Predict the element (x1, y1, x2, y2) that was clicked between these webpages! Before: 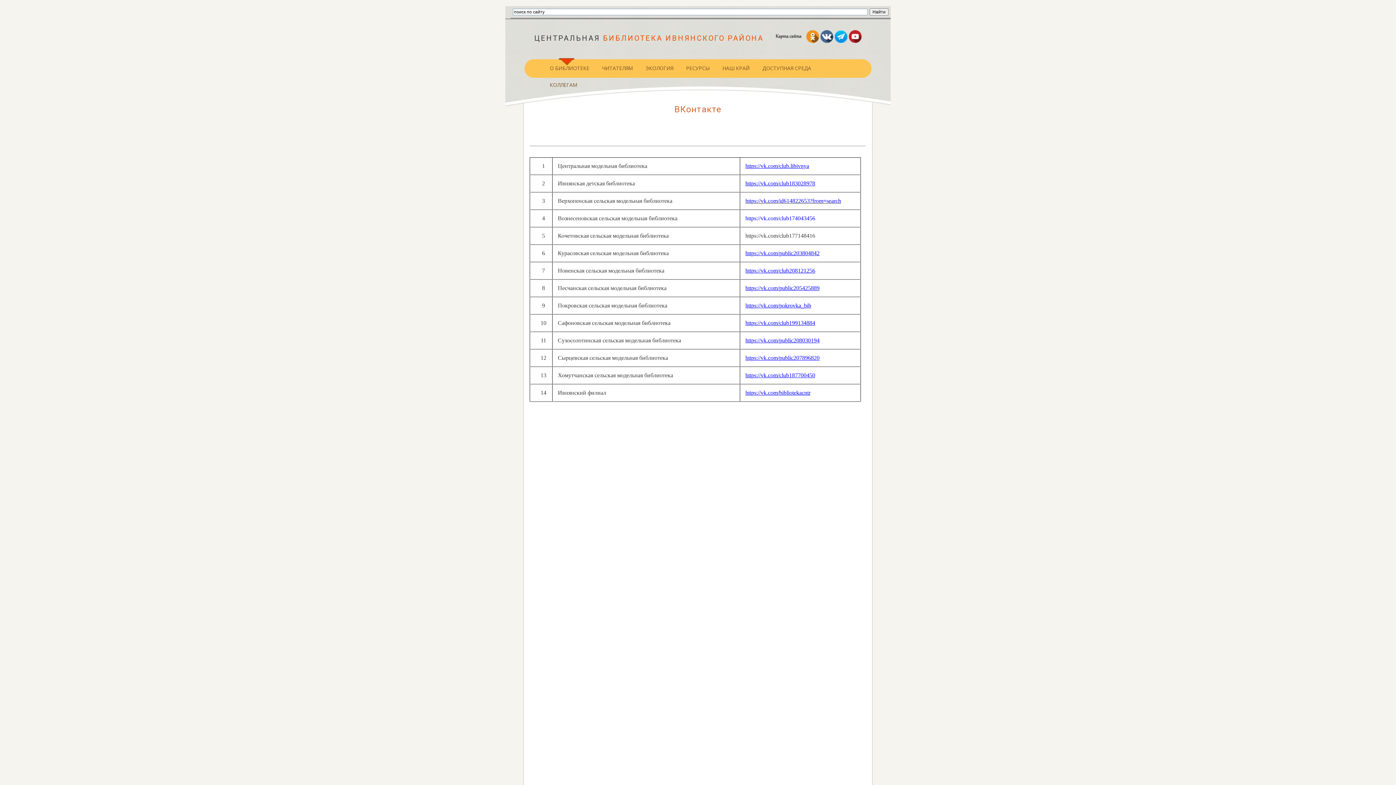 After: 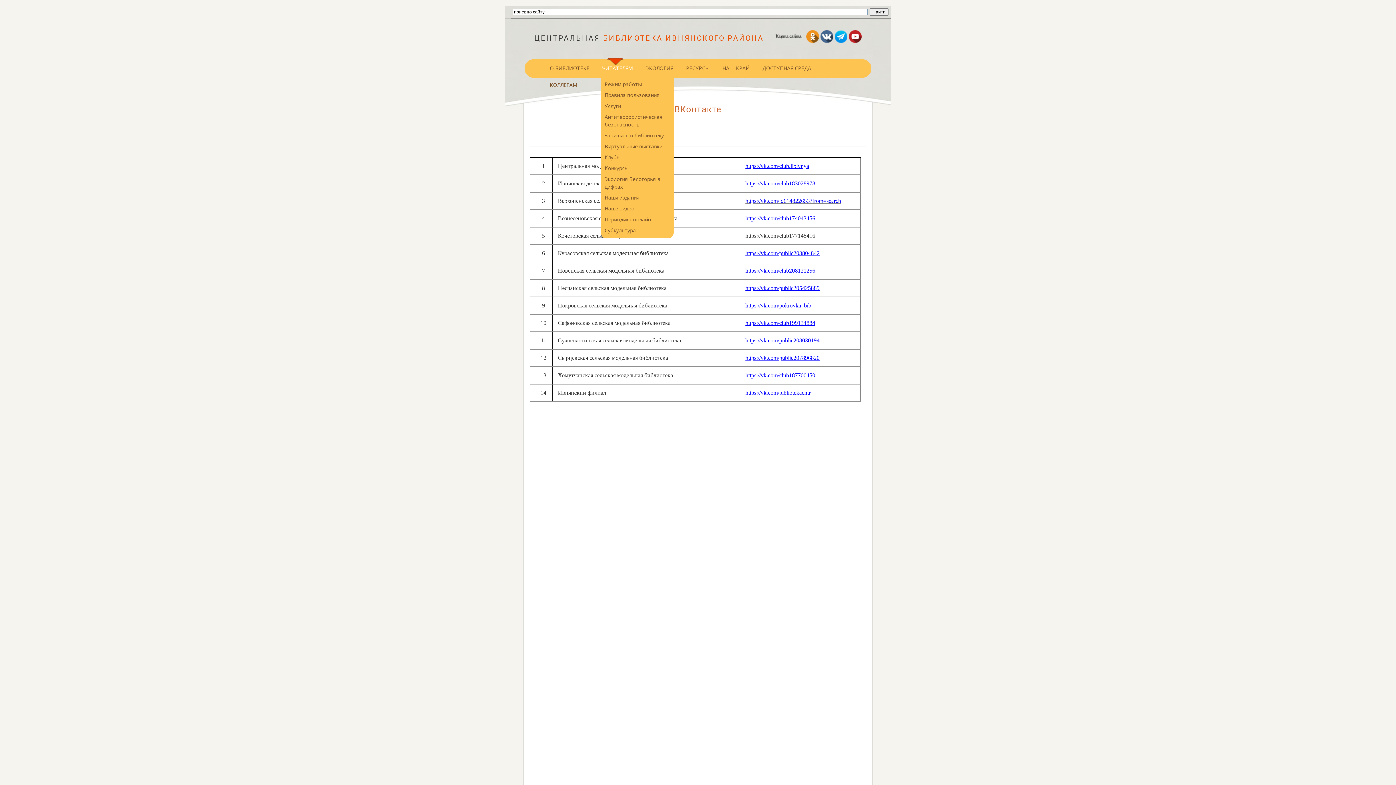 Action: bbox: (598, 62, 635, 77) label: ЧИТАТЕЛЯМ